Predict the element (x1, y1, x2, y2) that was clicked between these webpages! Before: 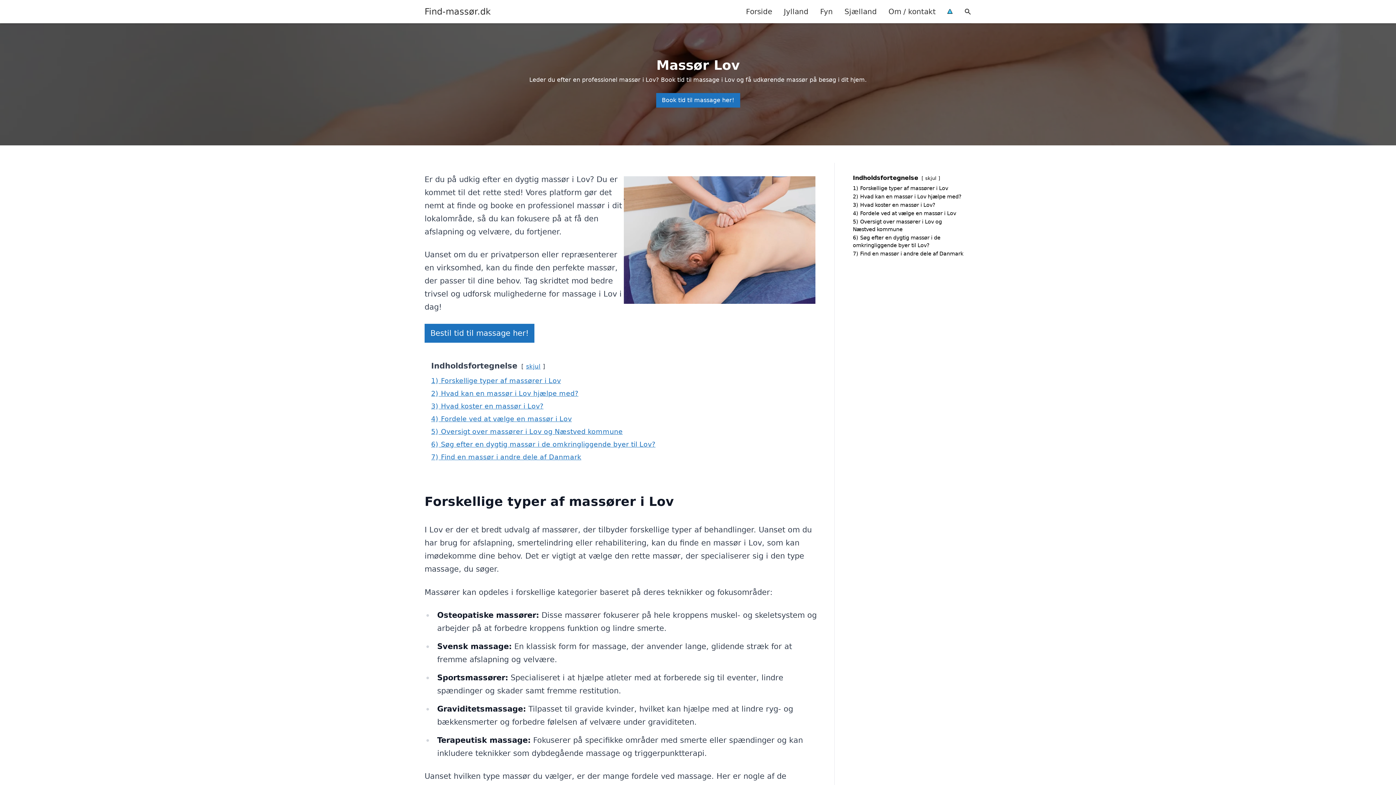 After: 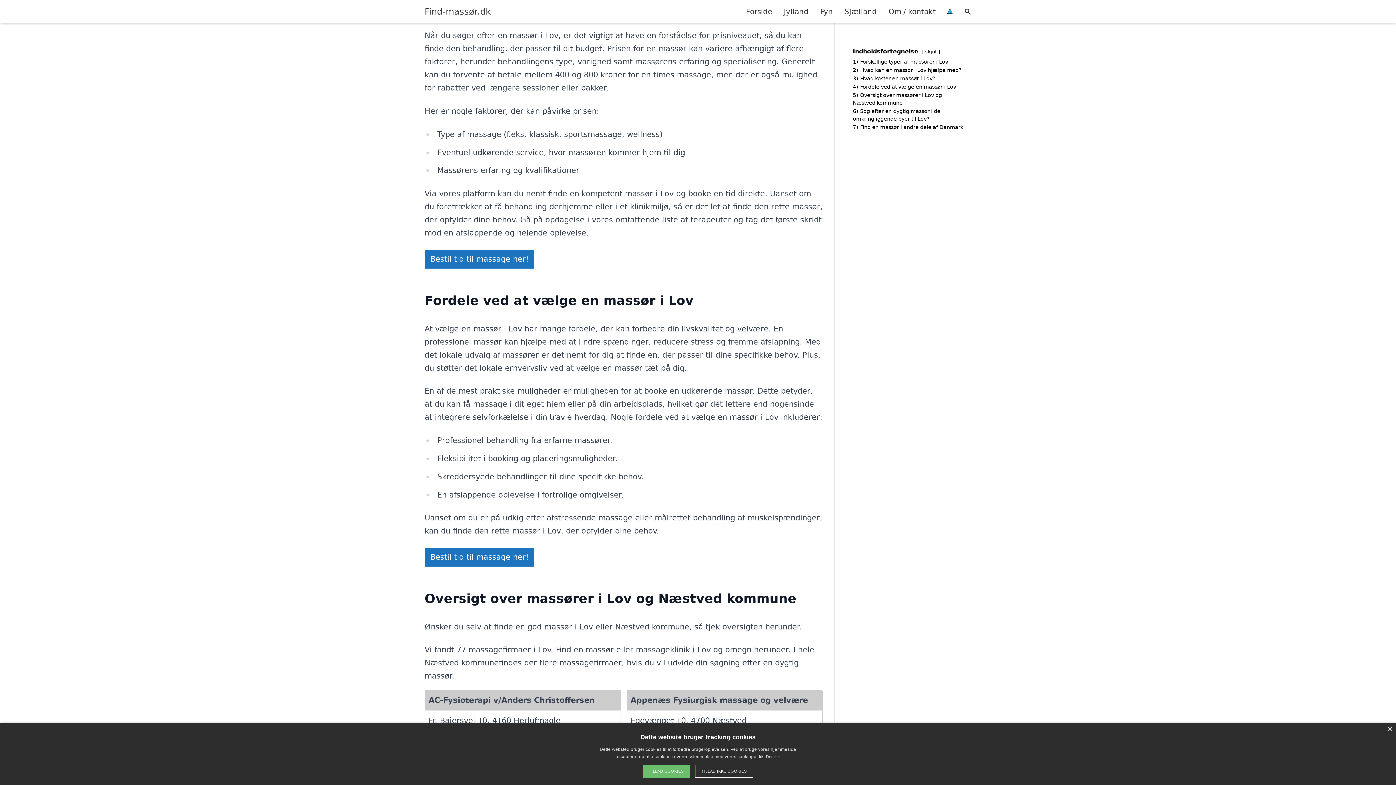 Action: bbox: (431, 402, 543, 410) label: 3) Hvad koster en massør i Lov?